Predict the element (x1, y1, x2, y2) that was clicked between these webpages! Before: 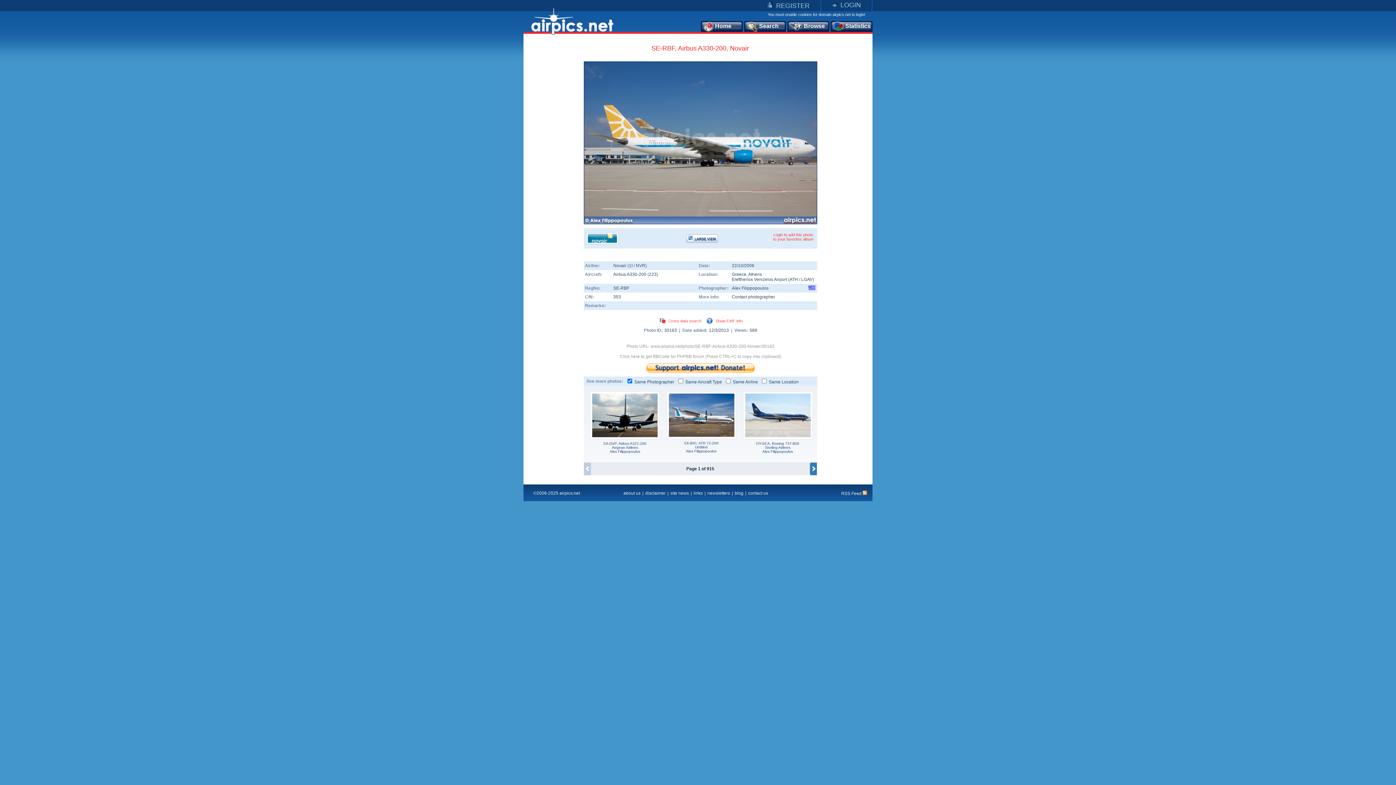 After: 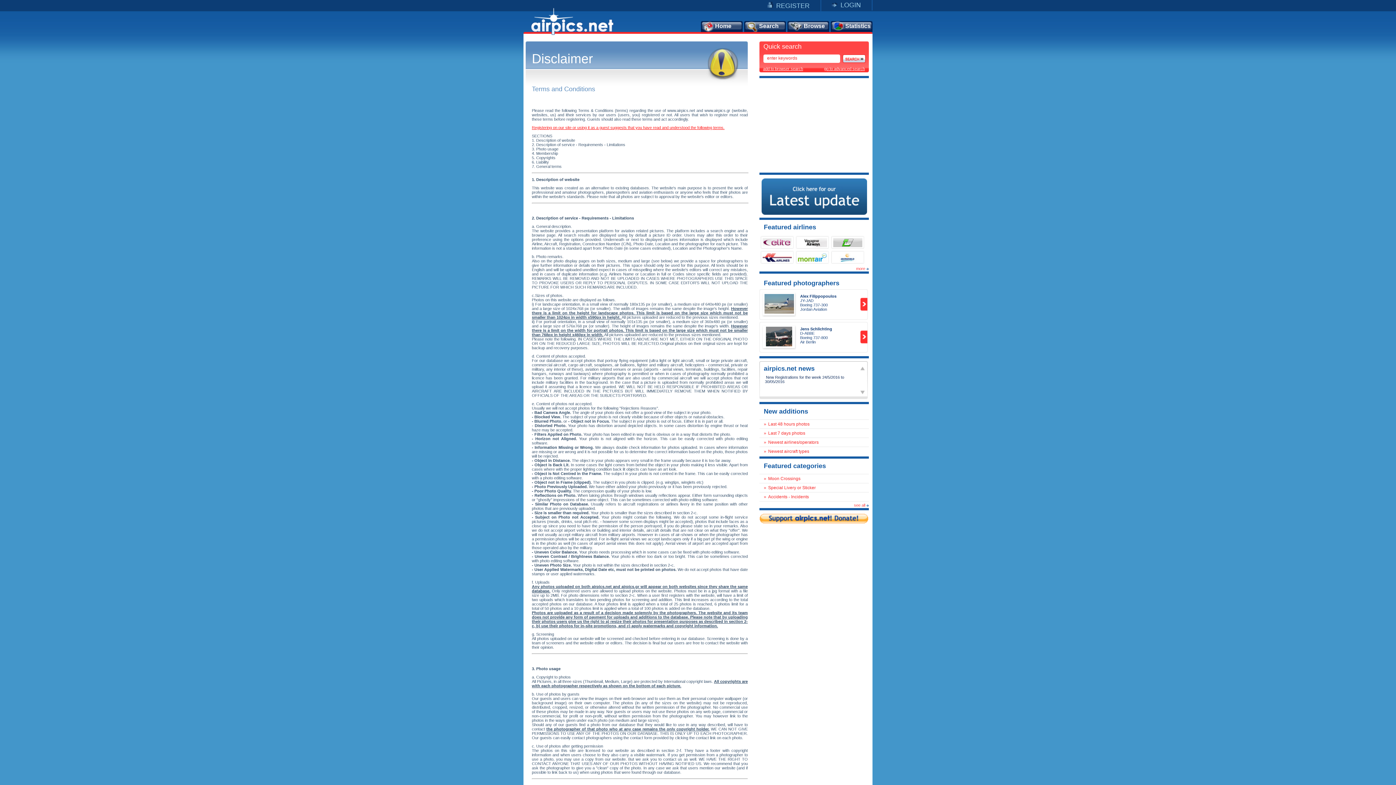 Action: label: disclaimer bbox: (643, 490, 667, 496)